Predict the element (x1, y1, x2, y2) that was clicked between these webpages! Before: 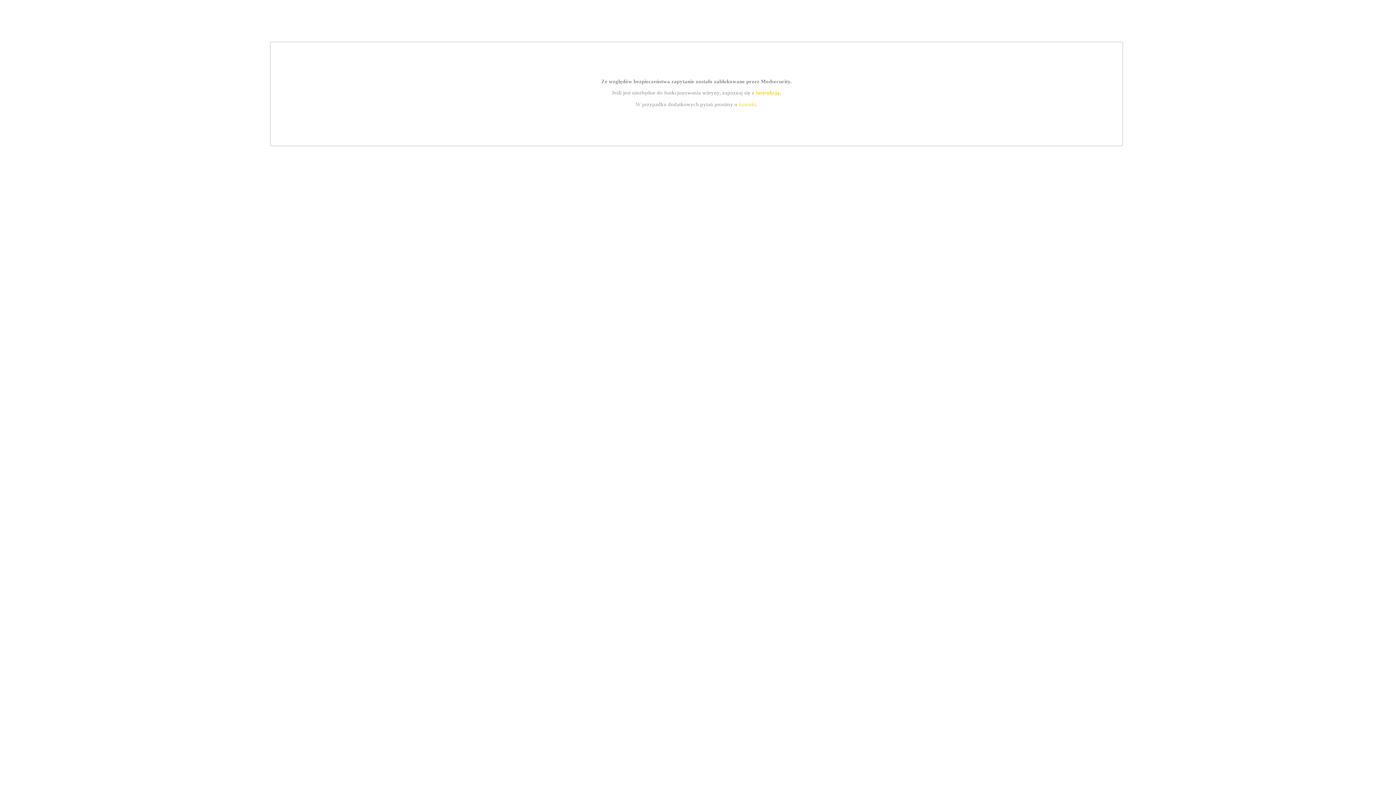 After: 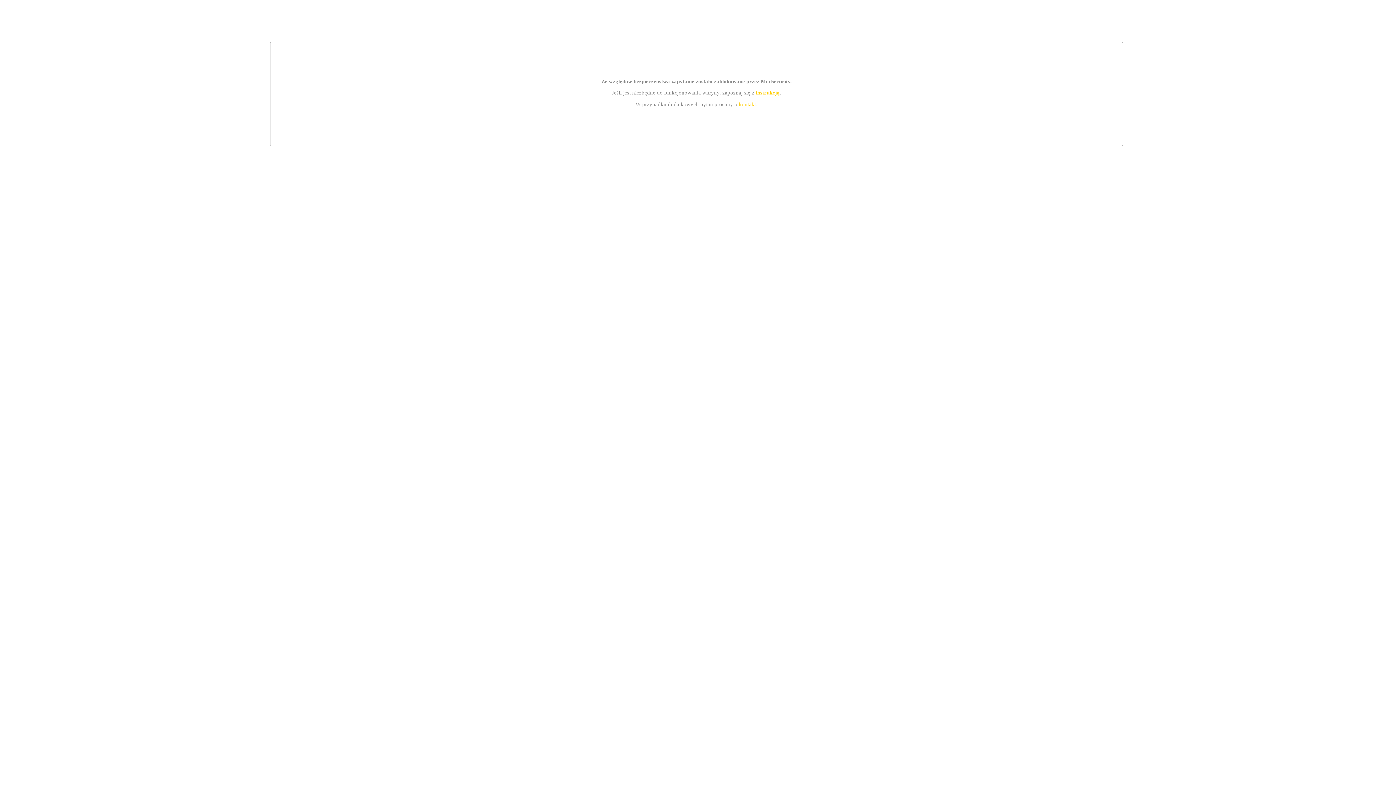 Action: bbox: (739, 101, 756, 107) label: kontakt